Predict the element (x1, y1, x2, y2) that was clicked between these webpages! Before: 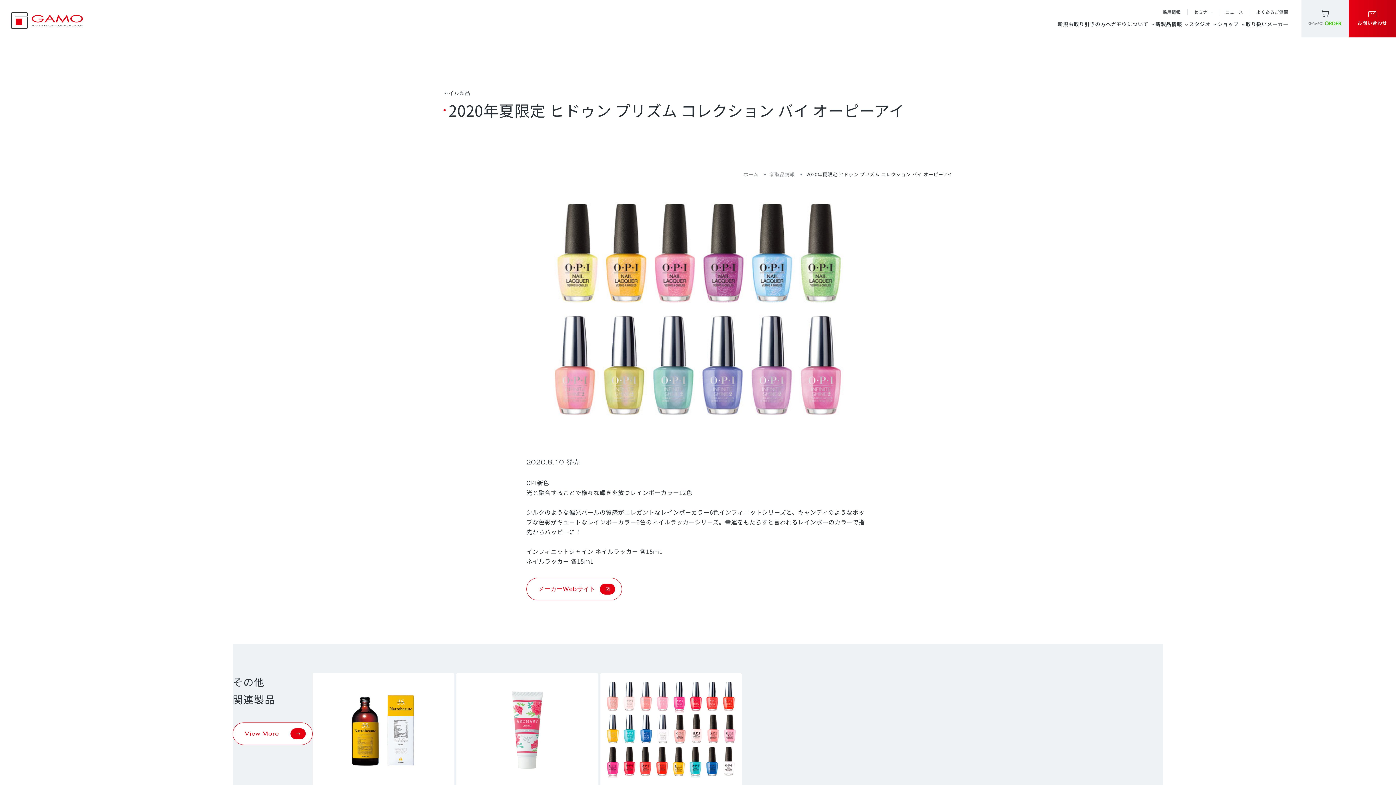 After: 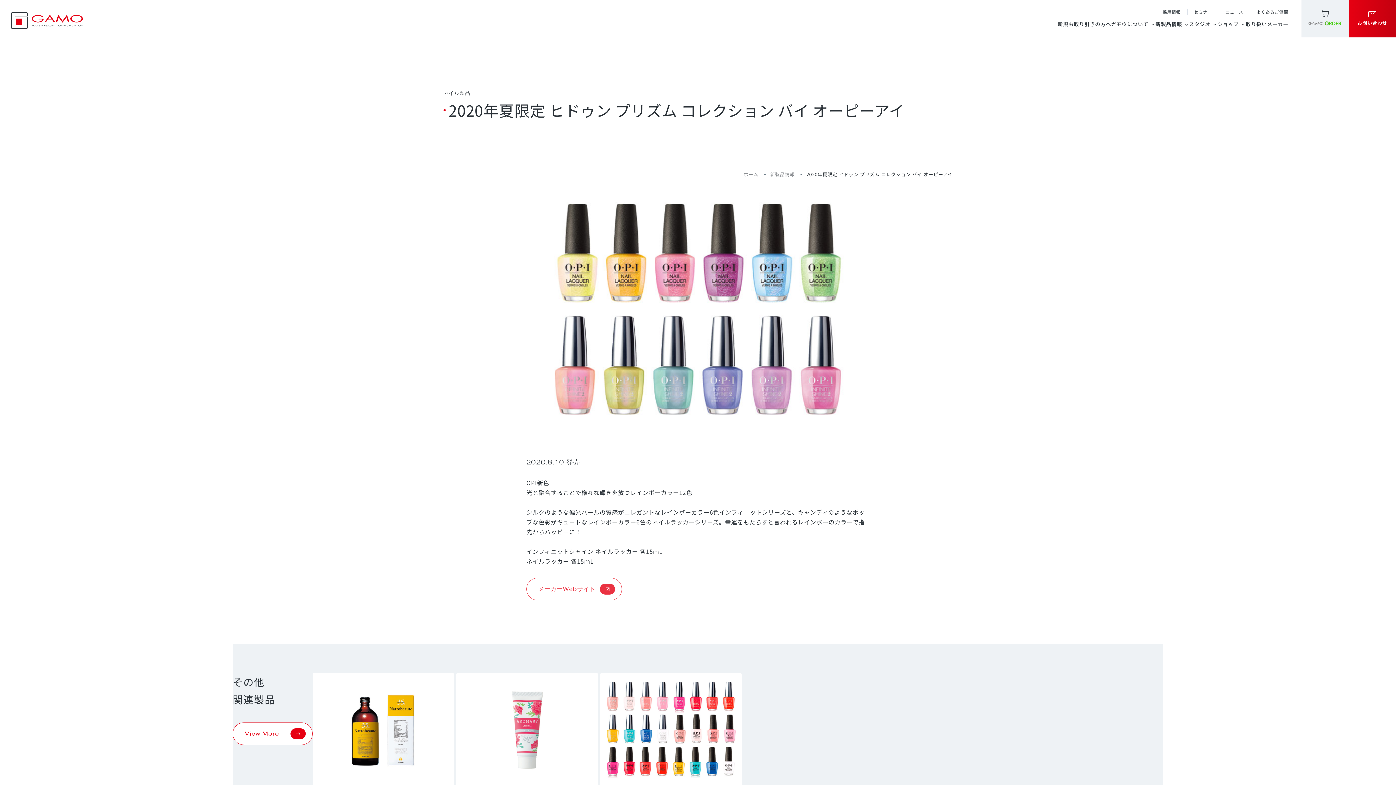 Action: bbox: (526, 578, 622, 600) label: メーカーWebサイト